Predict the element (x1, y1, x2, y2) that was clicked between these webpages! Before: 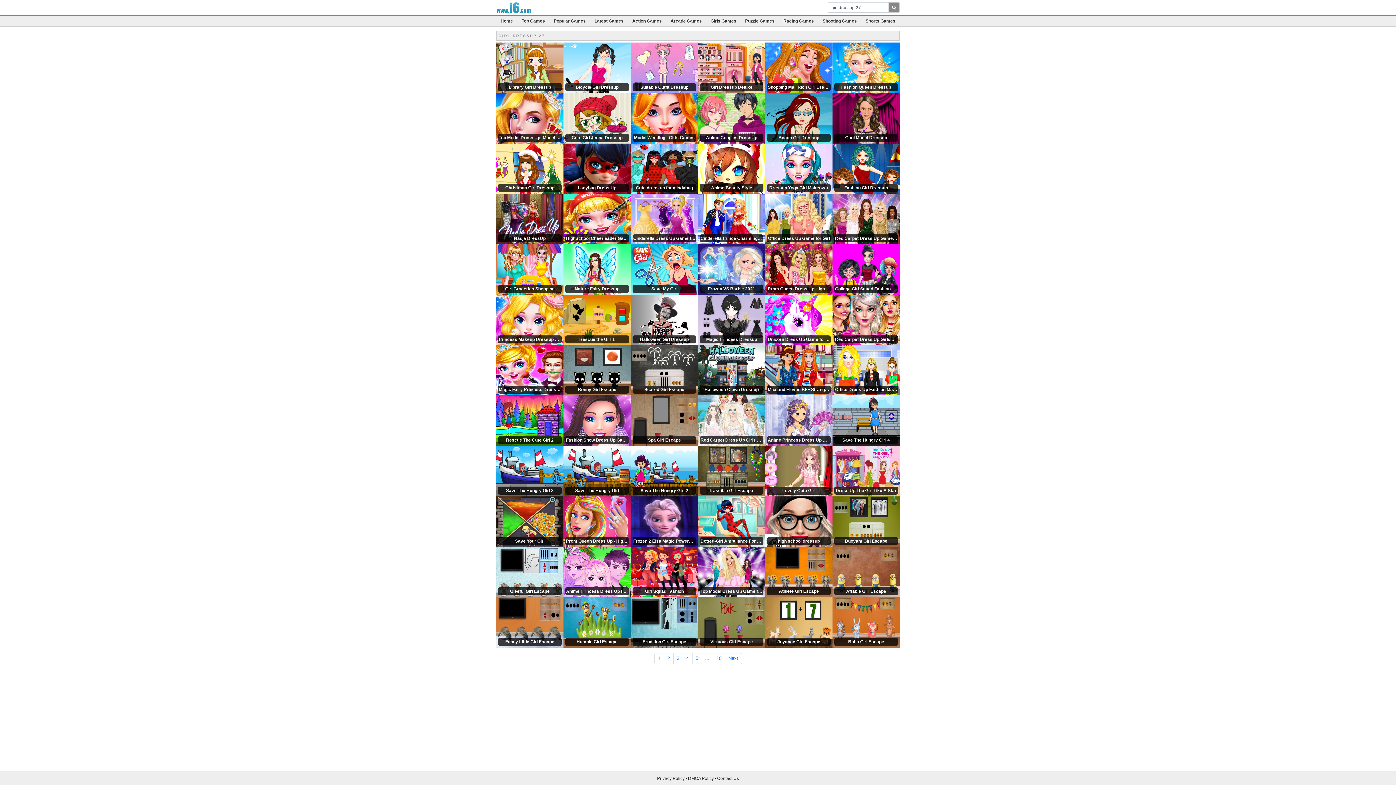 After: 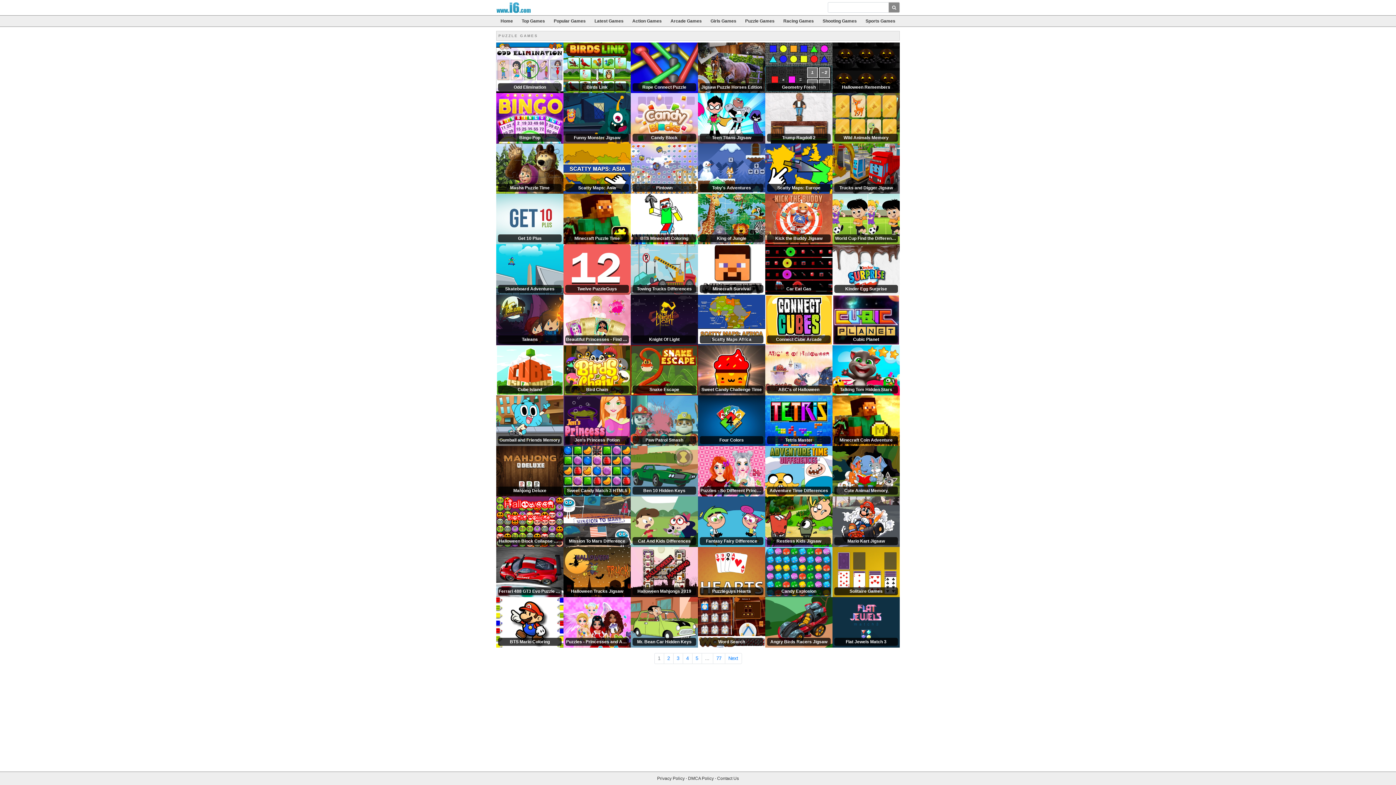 Action: label: Puzzle Games bbox: (740, 15, 779, 26)